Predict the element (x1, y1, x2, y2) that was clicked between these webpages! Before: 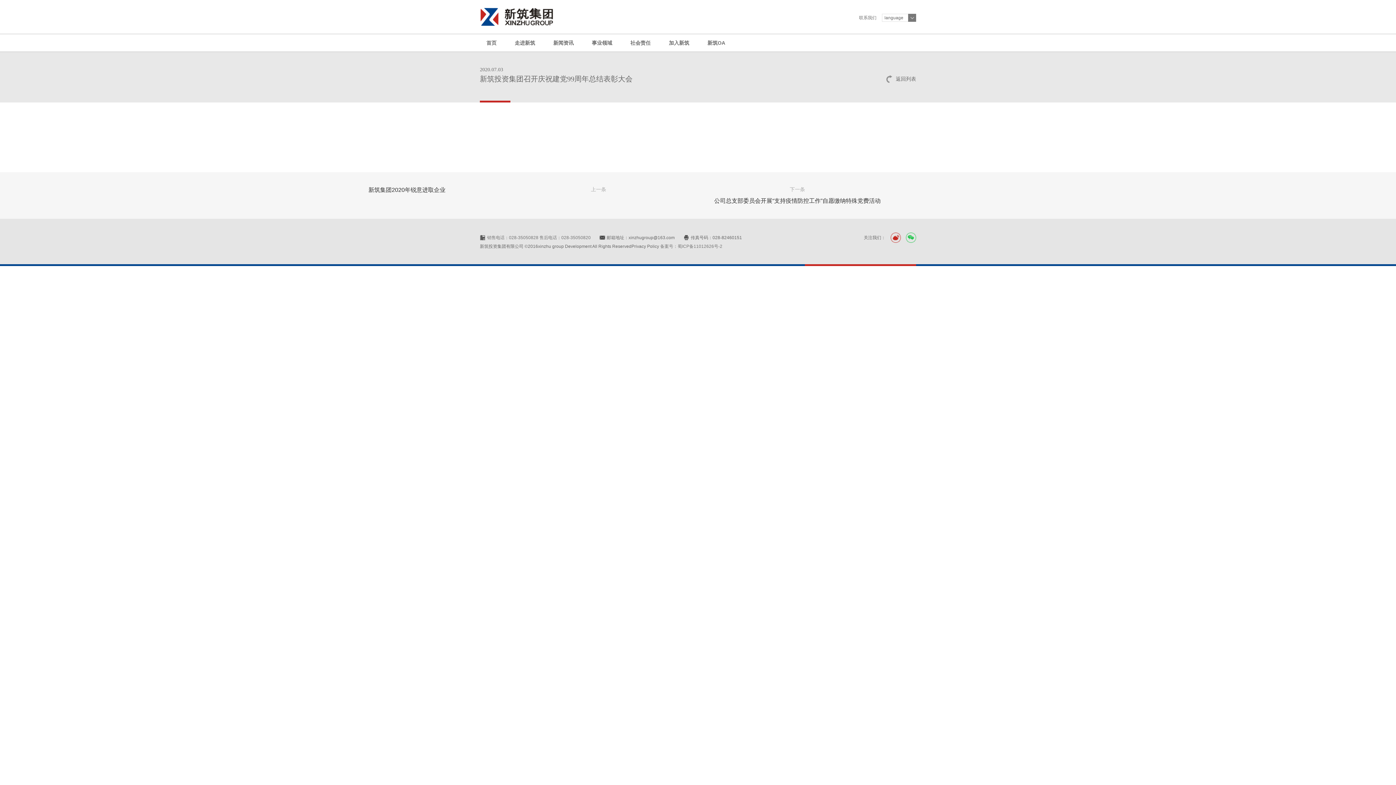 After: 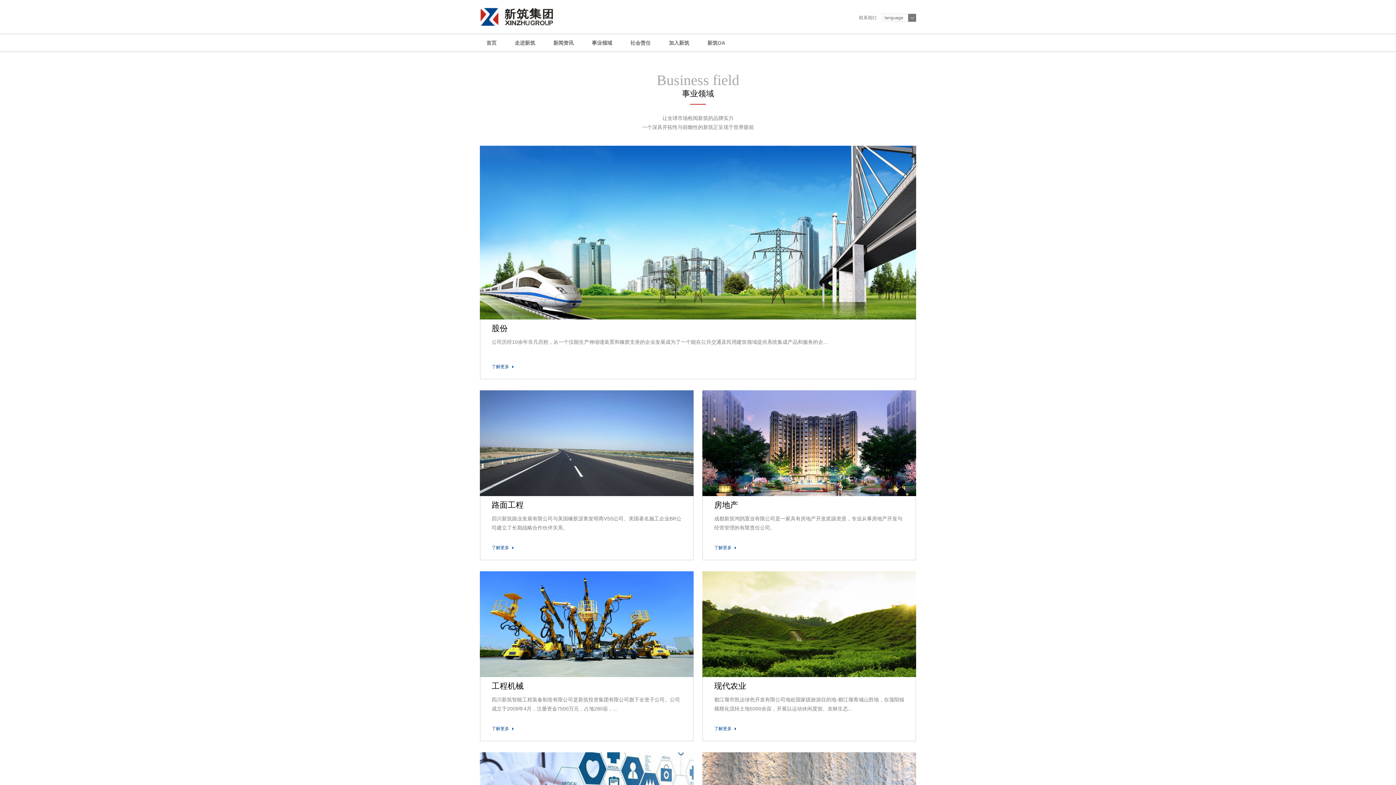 Action: label: 事业领域 bbox: (585, 34, 618, 51)